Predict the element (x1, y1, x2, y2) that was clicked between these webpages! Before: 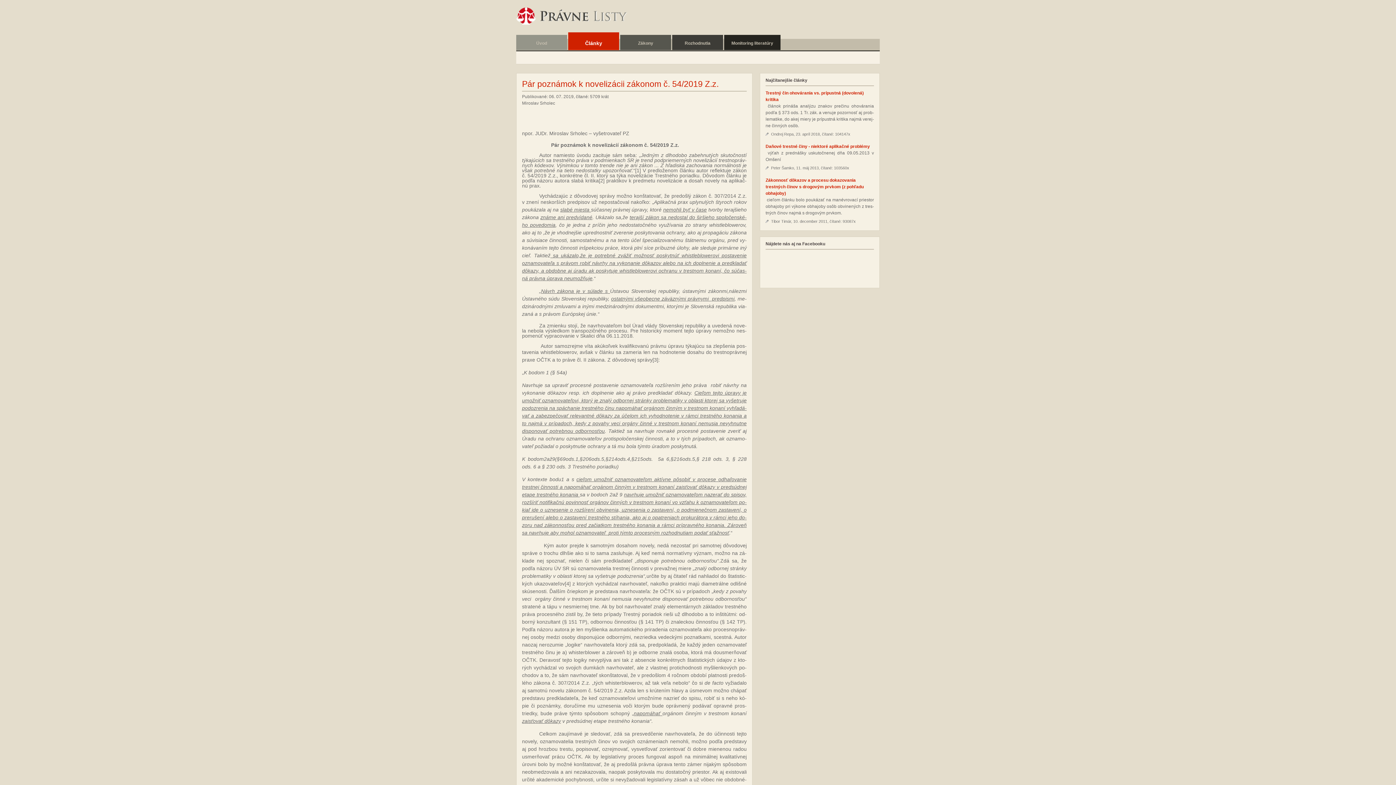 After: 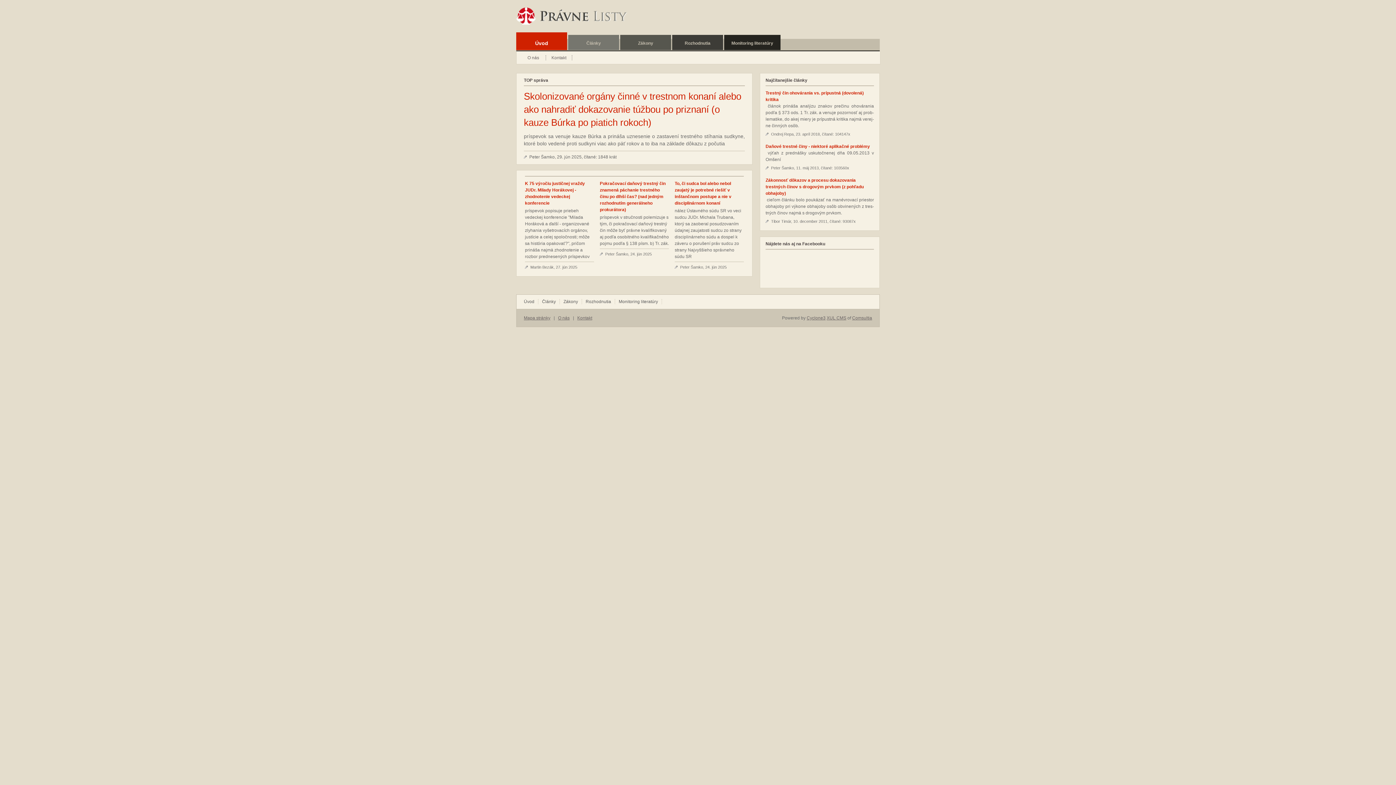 Action: label: Úvod bbox: (516, 32, 567, 50)